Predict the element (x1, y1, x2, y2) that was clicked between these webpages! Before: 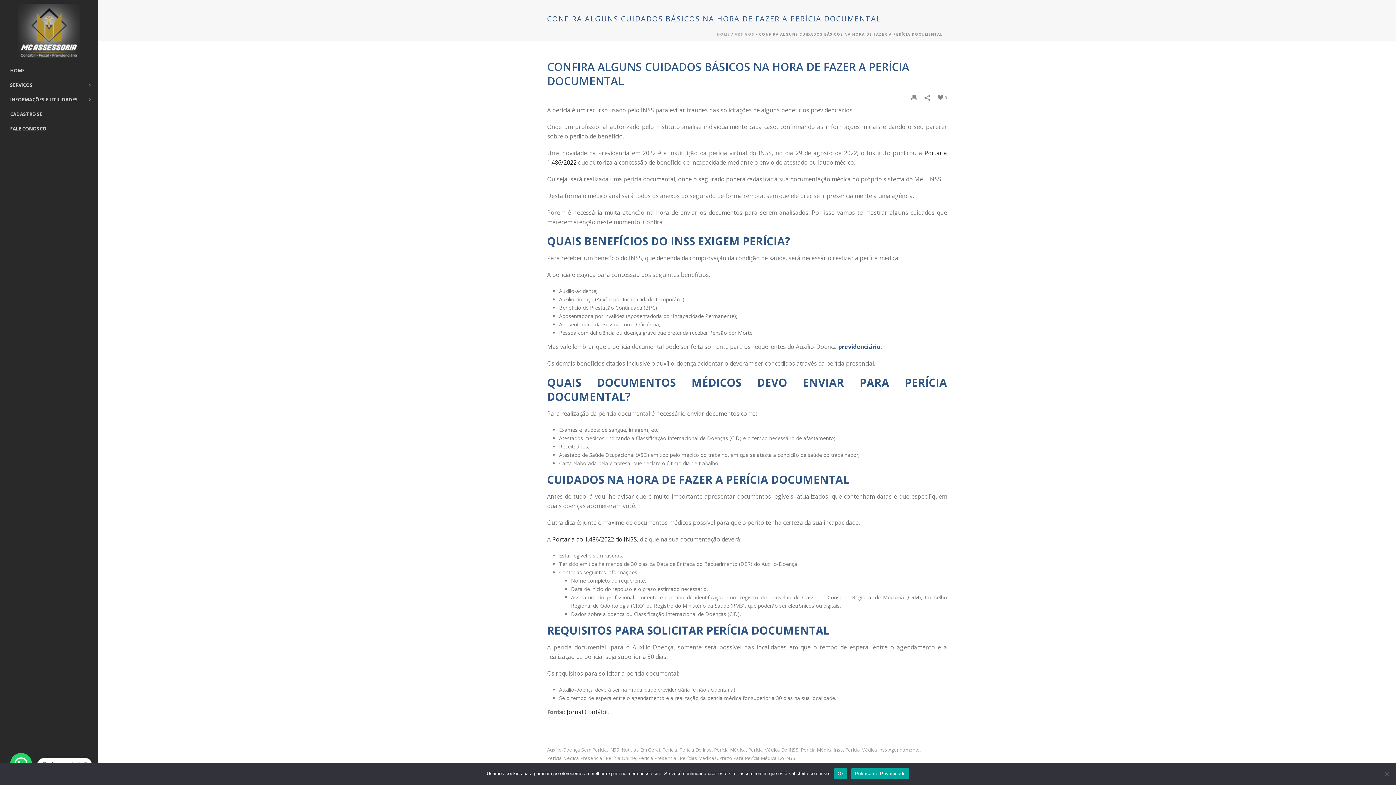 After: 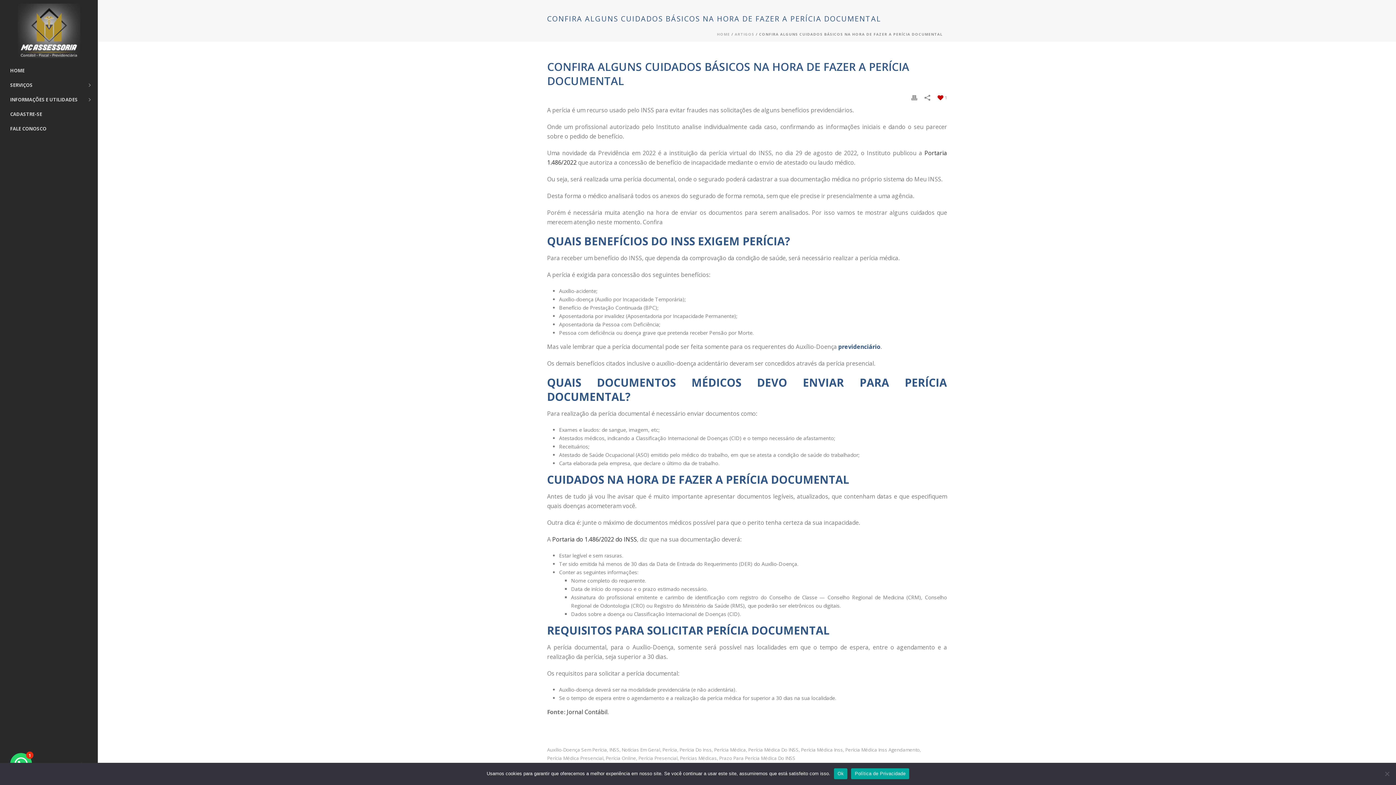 Action: label:  0 bbox: (937, 93, 947, 100)